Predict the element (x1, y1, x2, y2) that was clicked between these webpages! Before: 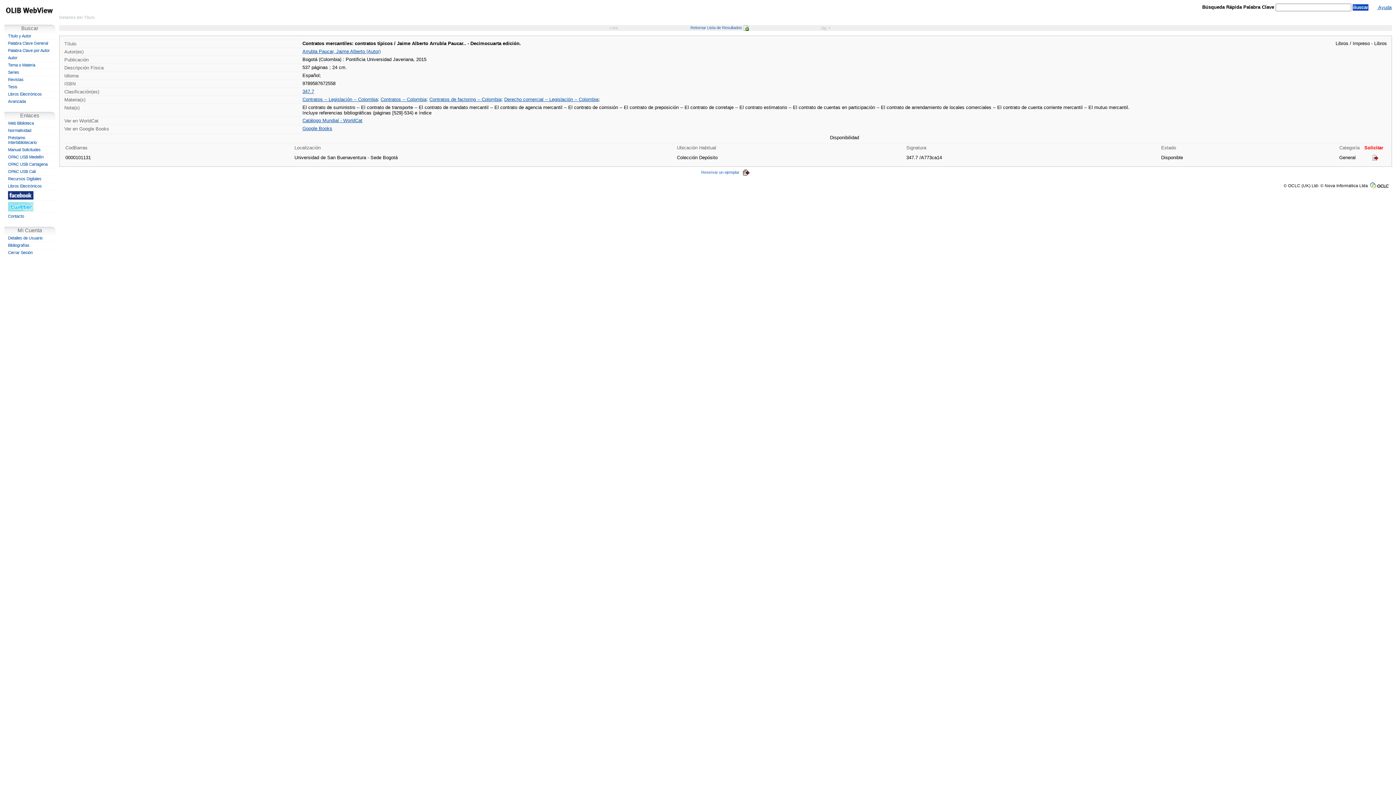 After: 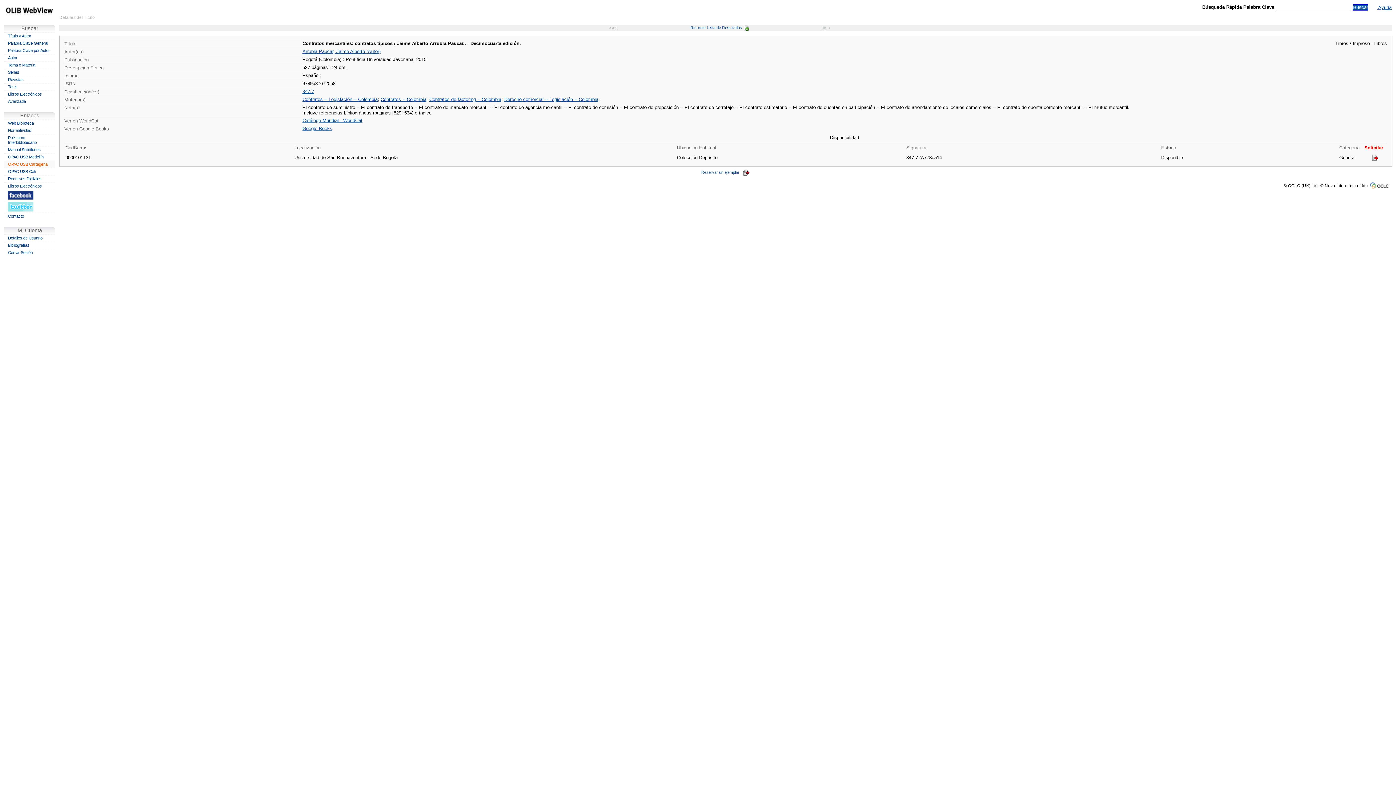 Action: bbox: (4, 160, 55, 168) label: OPAC USB Cartagena